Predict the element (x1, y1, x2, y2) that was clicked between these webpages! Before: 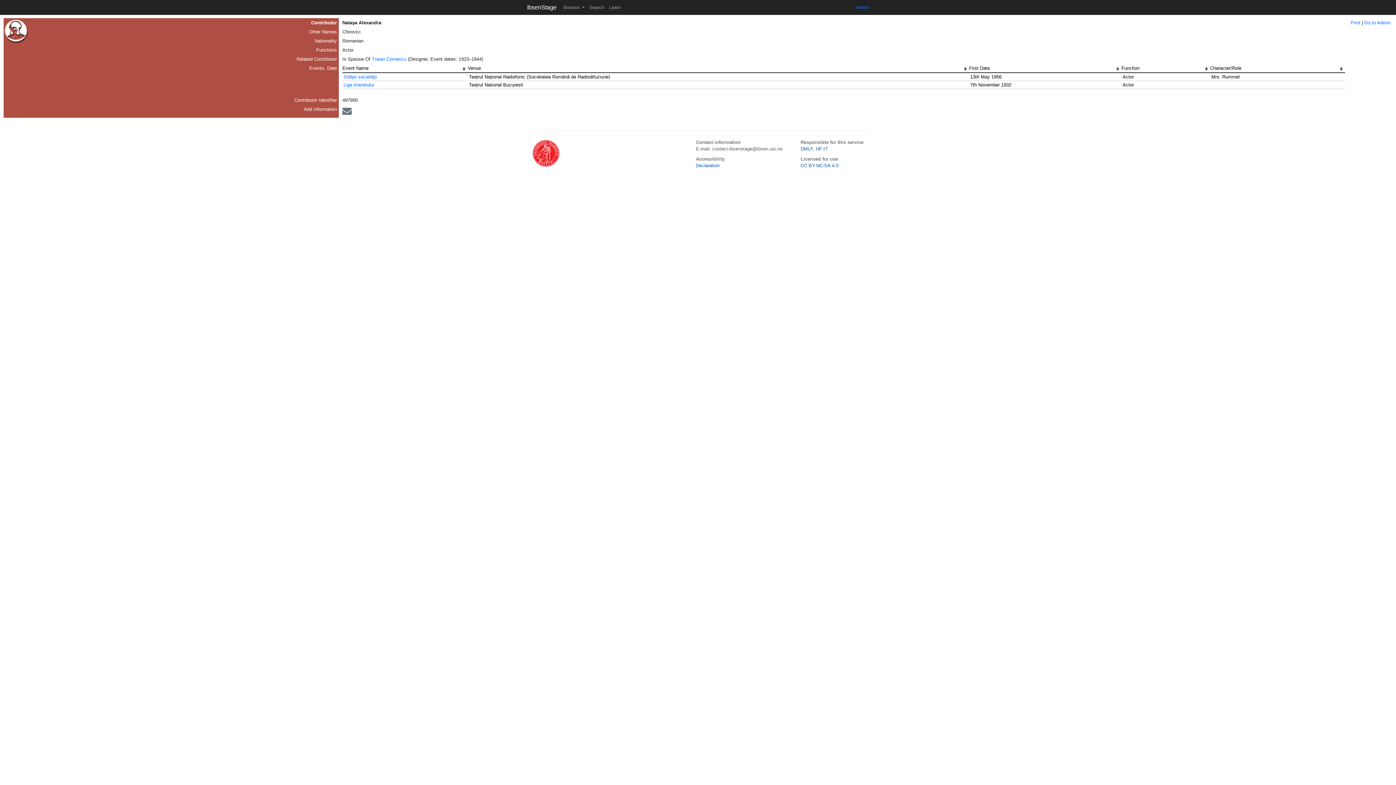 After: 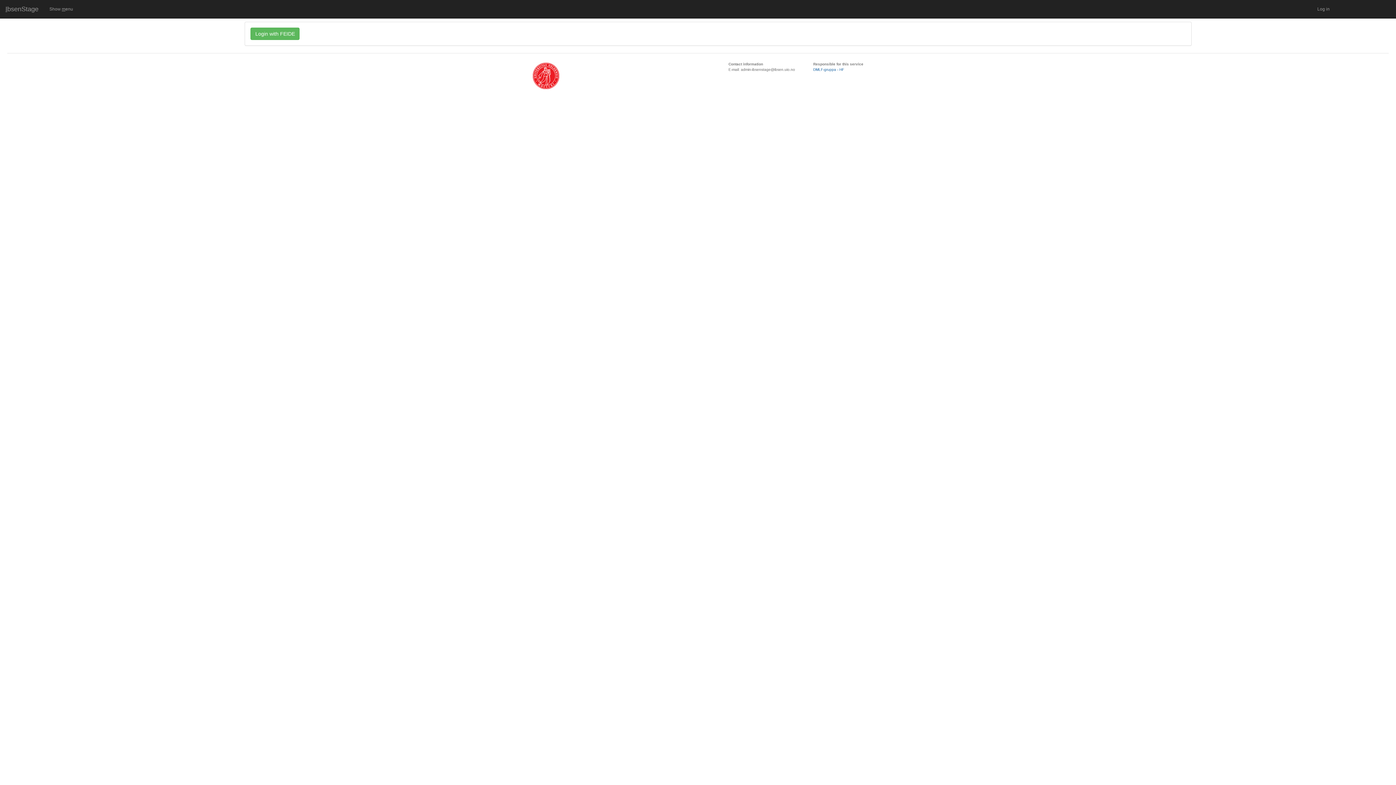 Action: label: Admin bbox: (855, 4, 869, 10)